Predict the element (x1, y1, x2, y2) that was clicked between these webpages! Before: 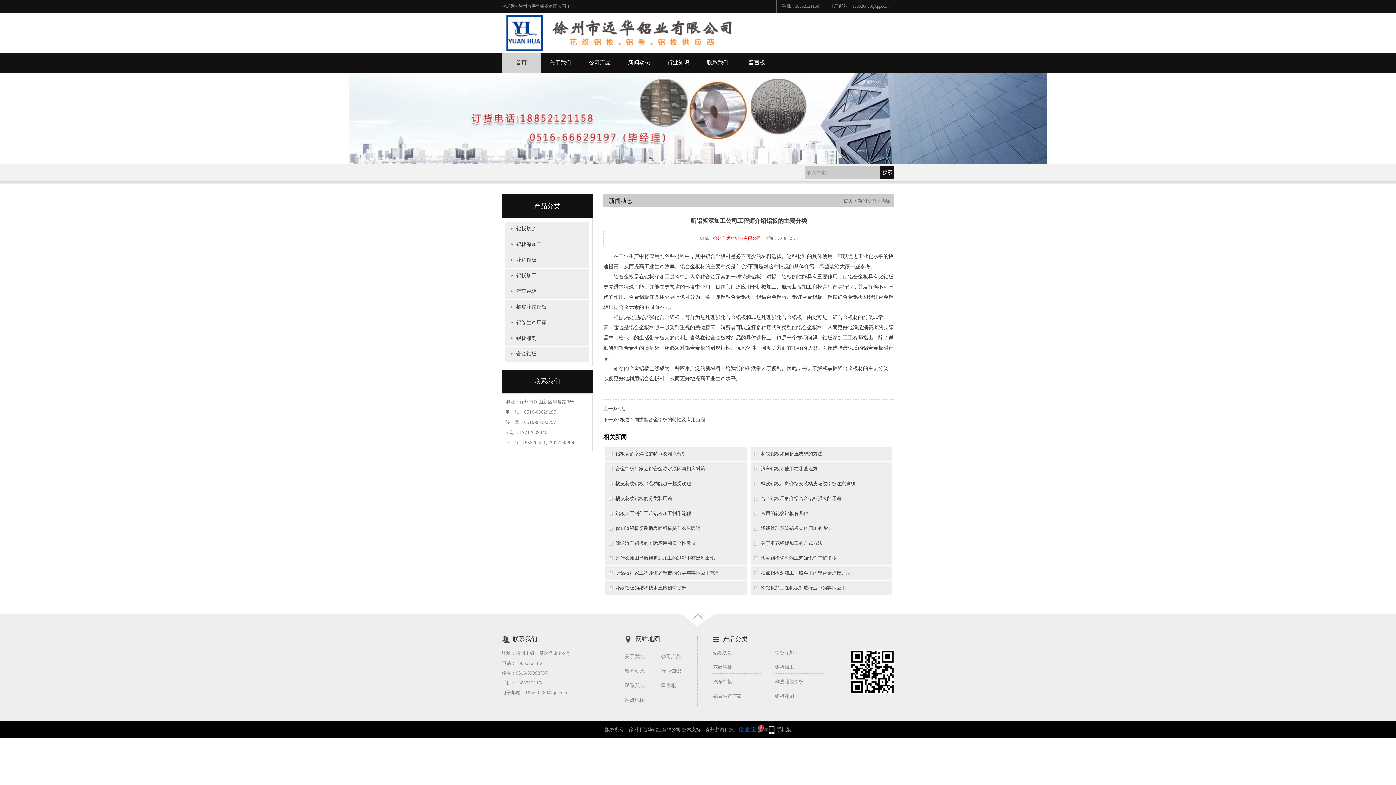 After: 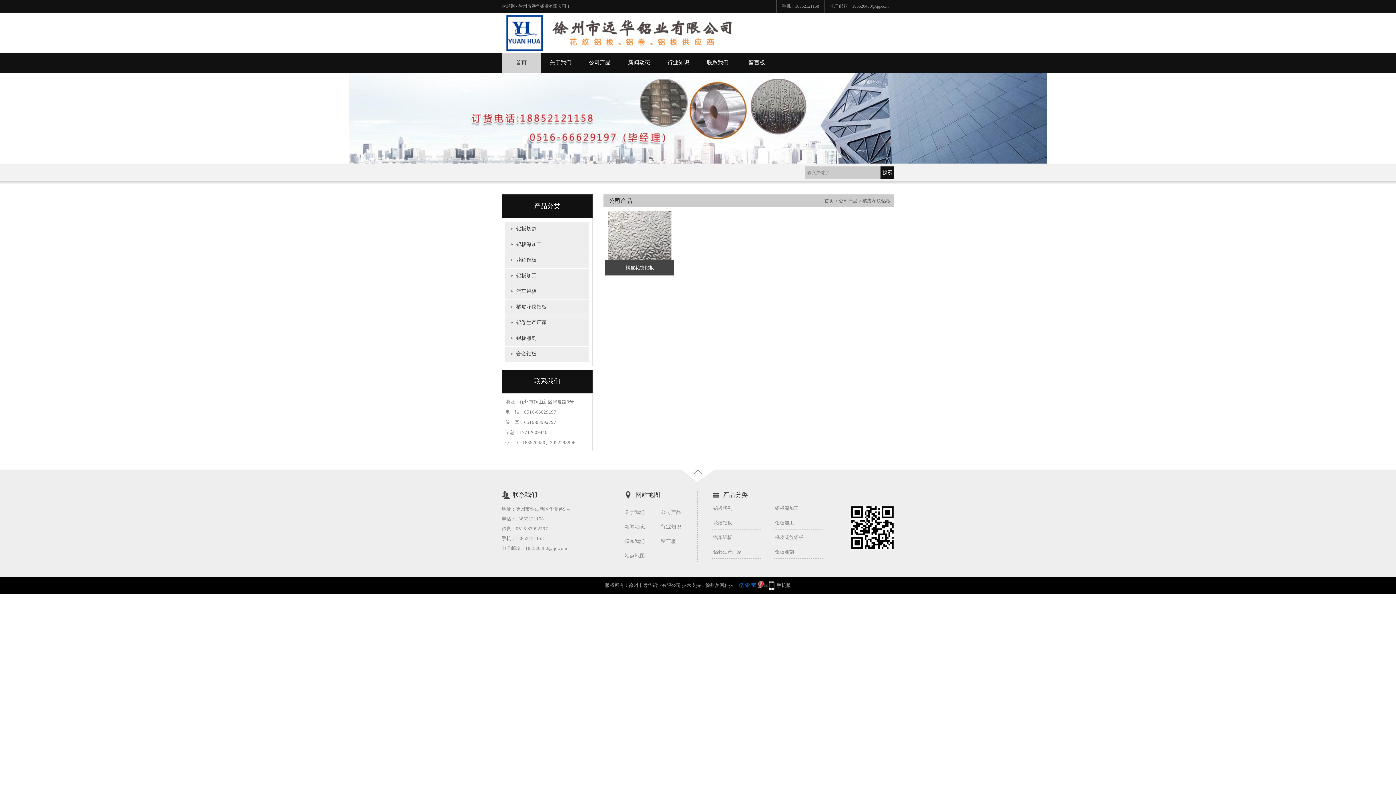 Action: bbox: (505, 300, 589, 315) label: 橘皮花纹铝板